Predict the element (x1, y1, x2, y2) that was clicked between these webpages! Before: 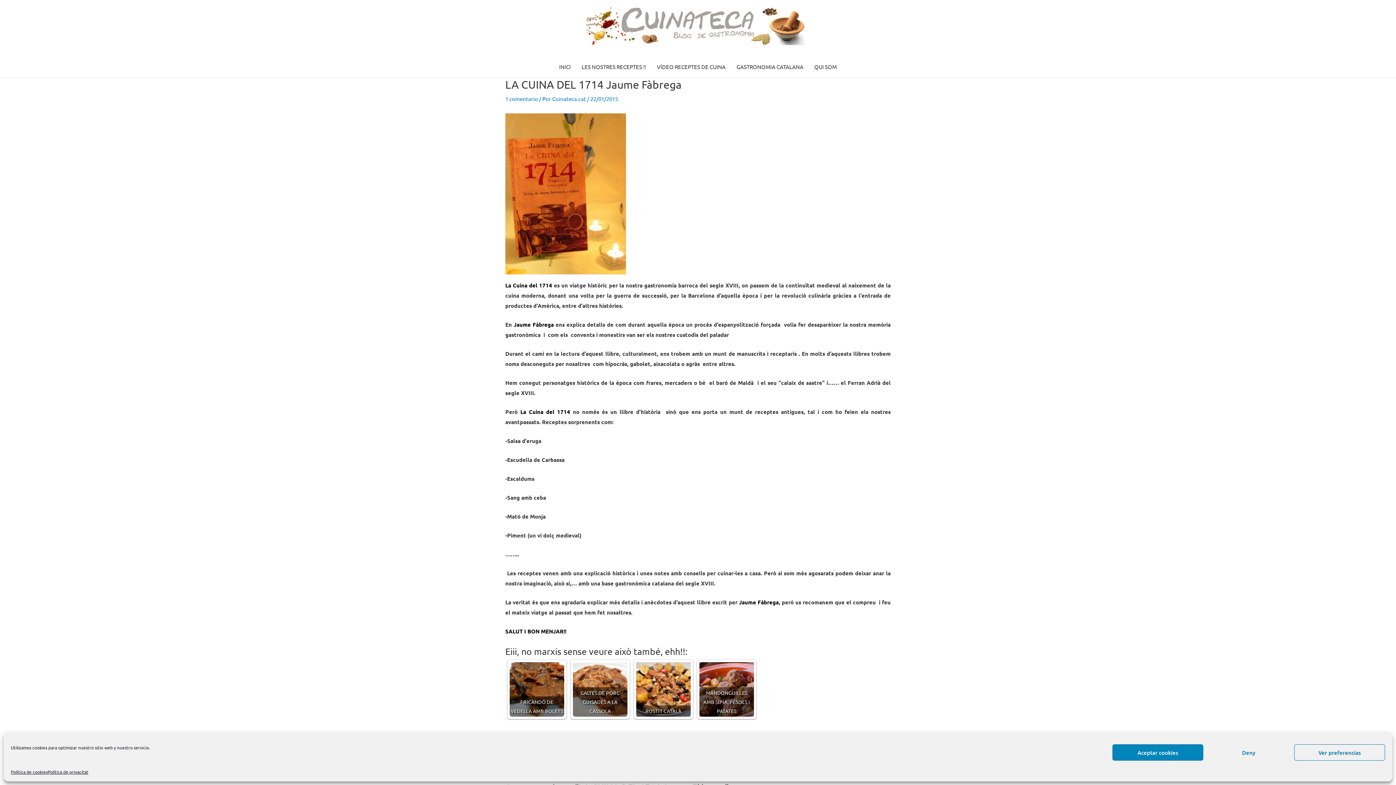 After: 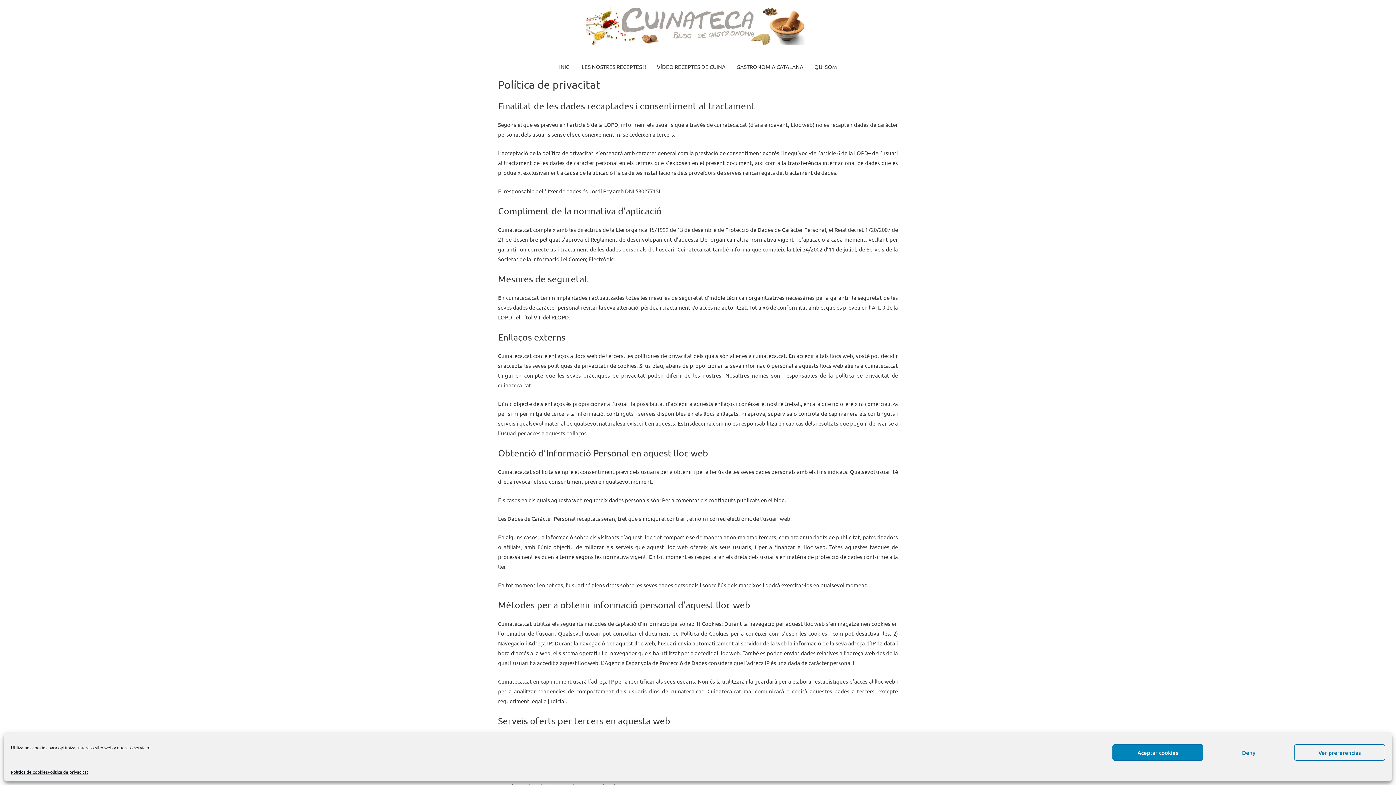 Action: bbox: (47, 768, 88, 776) label: Política de privacitat